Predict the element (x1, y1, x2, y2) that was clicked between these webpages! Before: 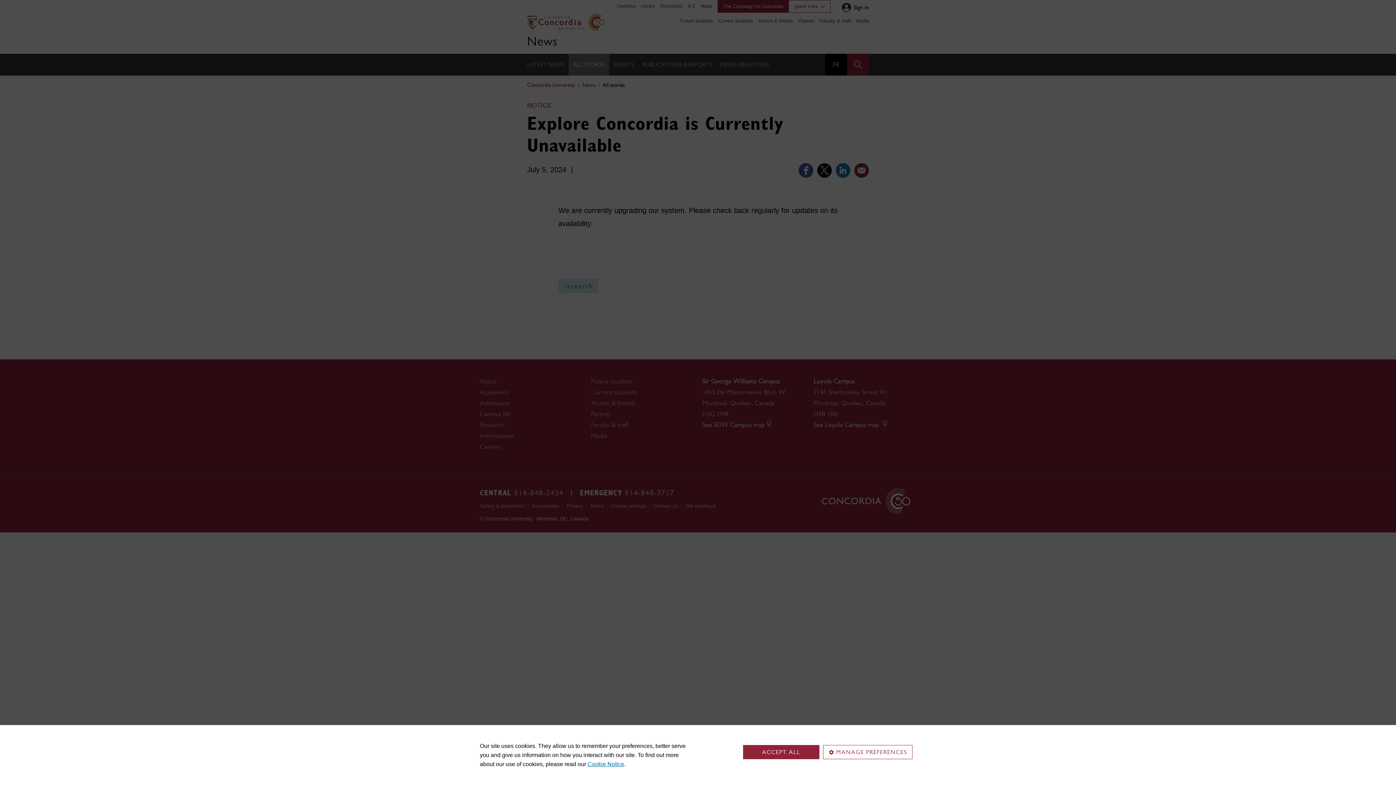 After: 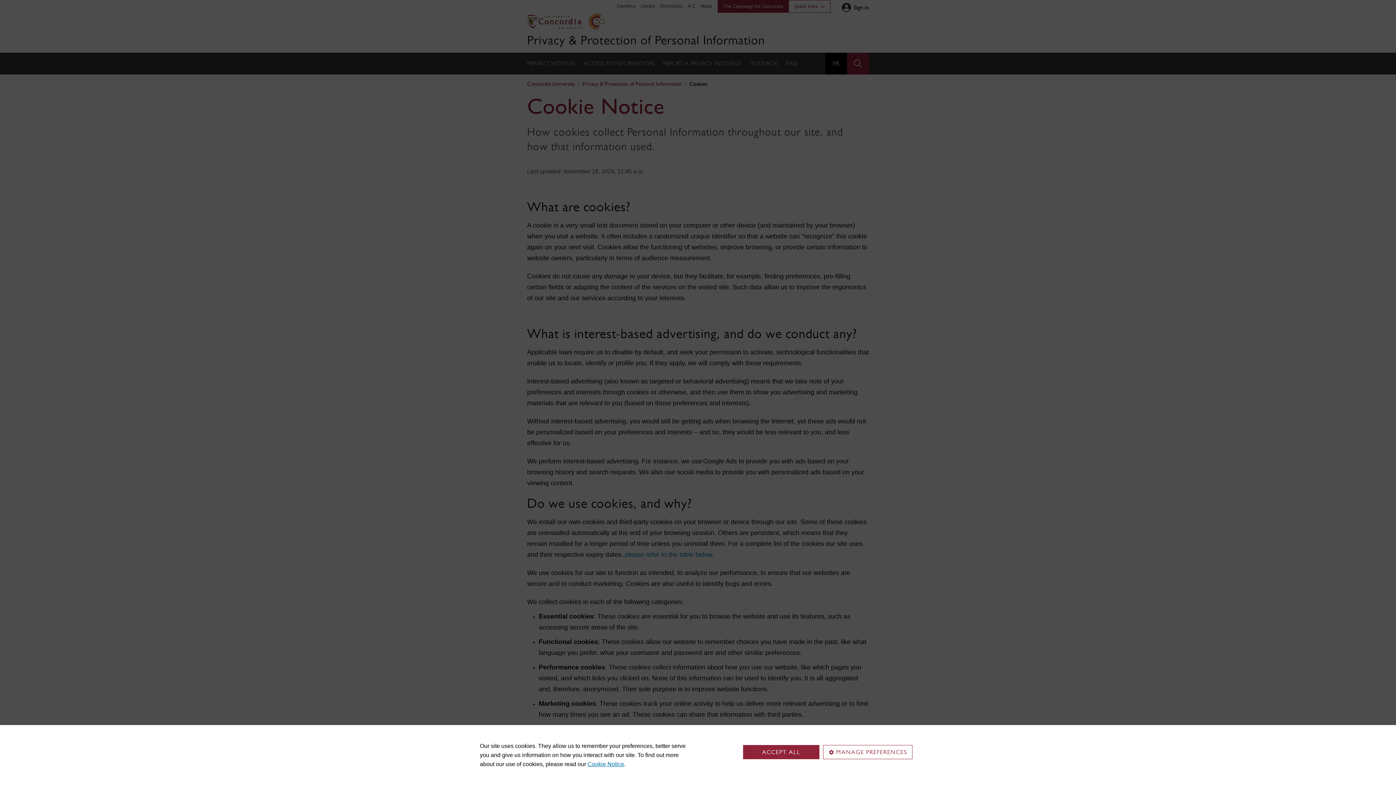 Action: label: Cookie Notice bbox: (587, 761, 624, 767)